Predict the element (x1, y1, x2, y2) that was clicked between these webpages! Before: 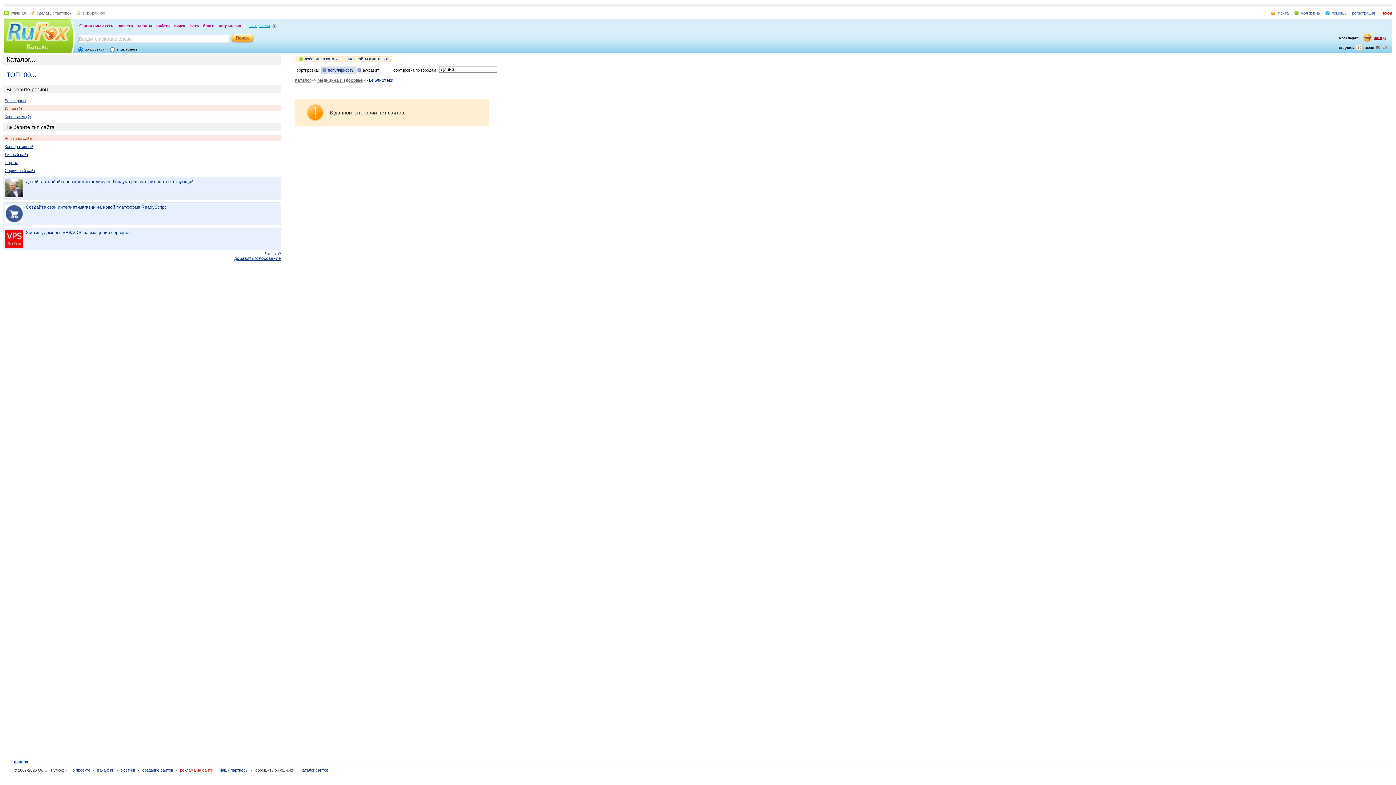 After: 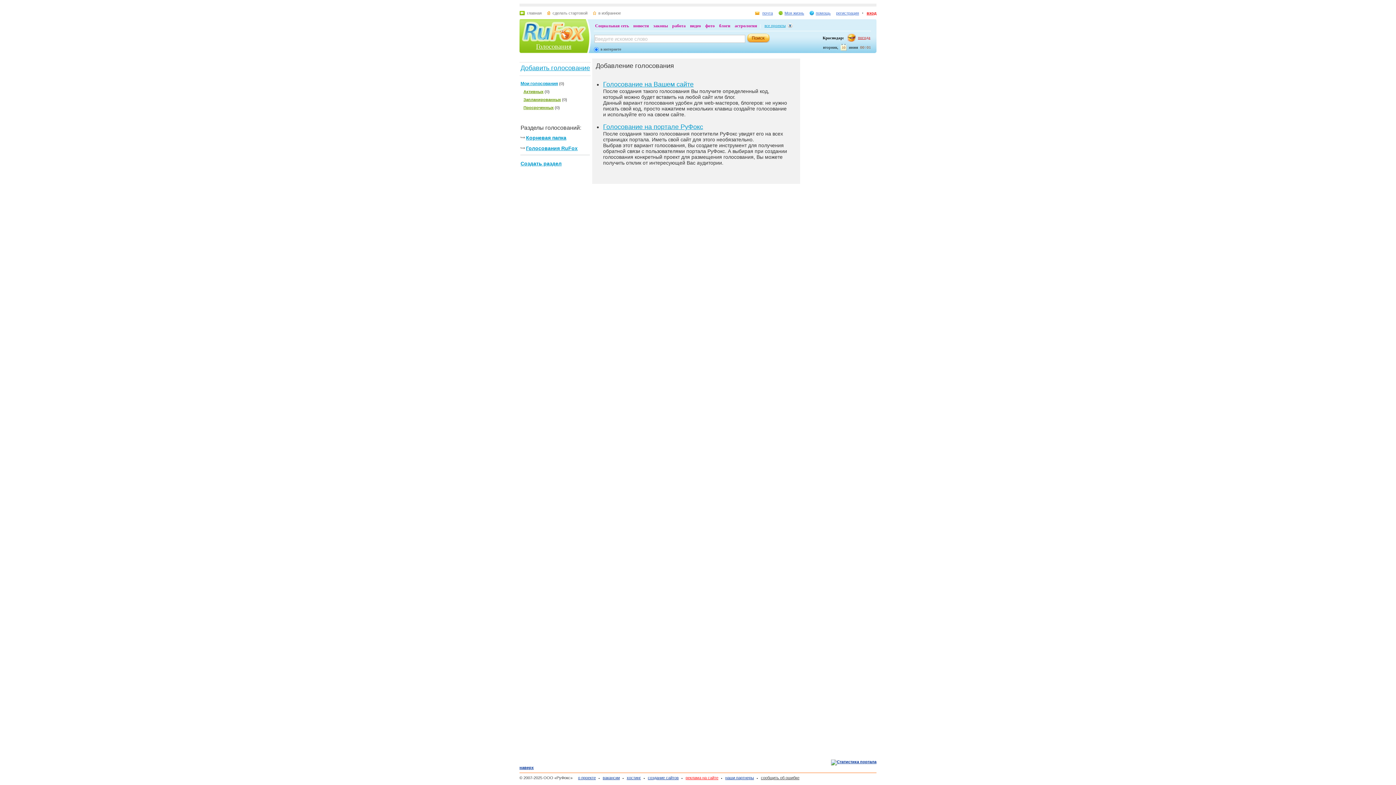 Action: label: добавить голосование bbox: (234, 256, 281, 261)